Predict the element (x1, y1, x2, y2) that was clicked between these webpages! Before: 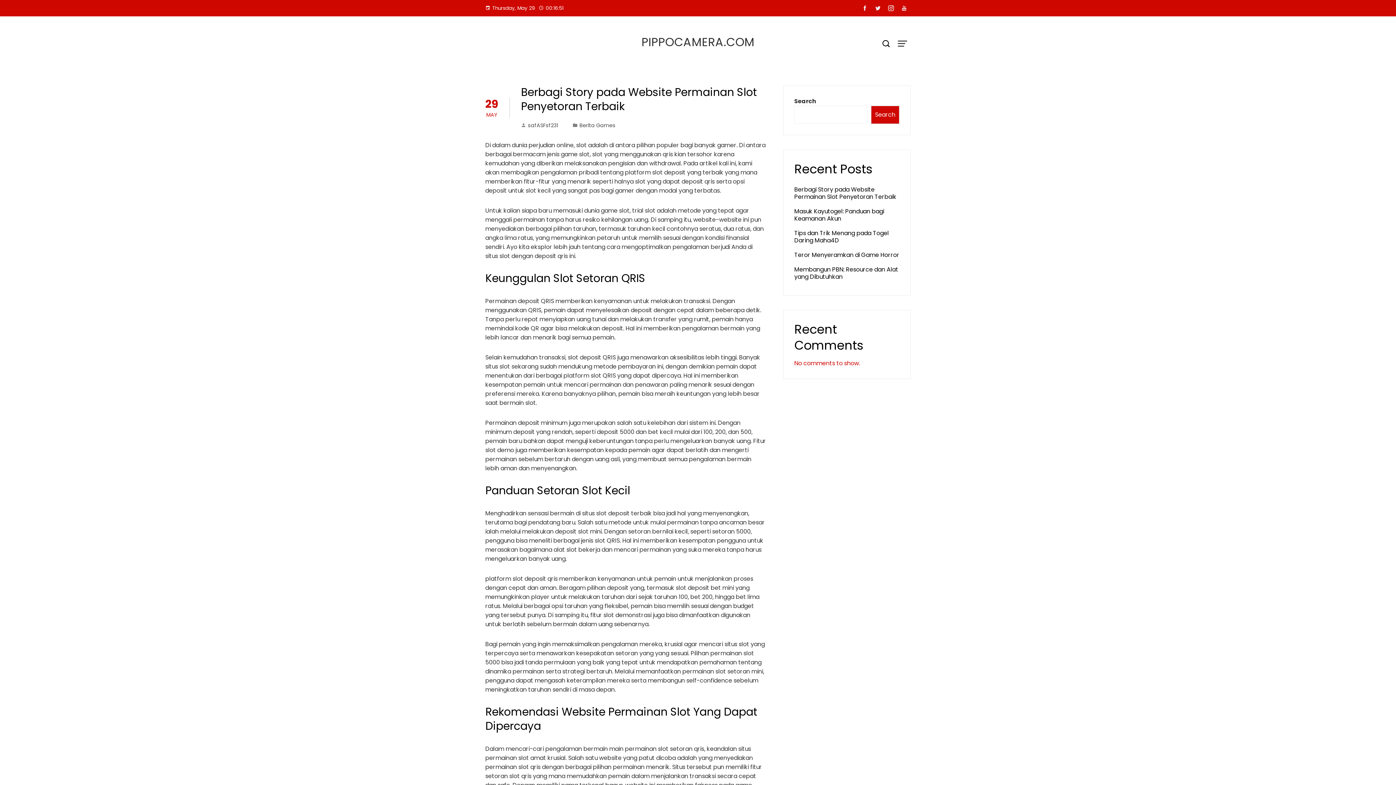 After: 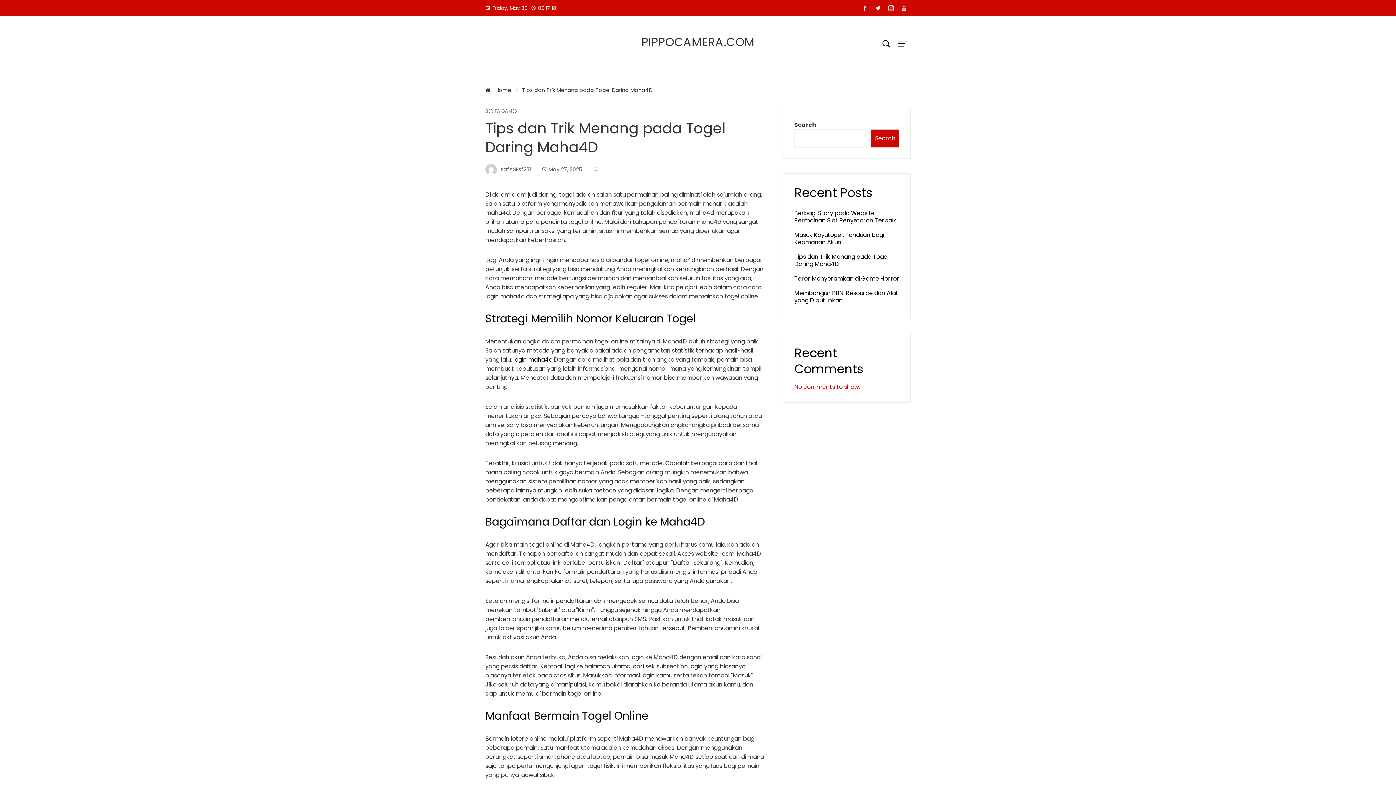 Action: bbox: (794, 229, 889, 244) label: Tips dan Trik Menang pada Togel Daring Maha4D